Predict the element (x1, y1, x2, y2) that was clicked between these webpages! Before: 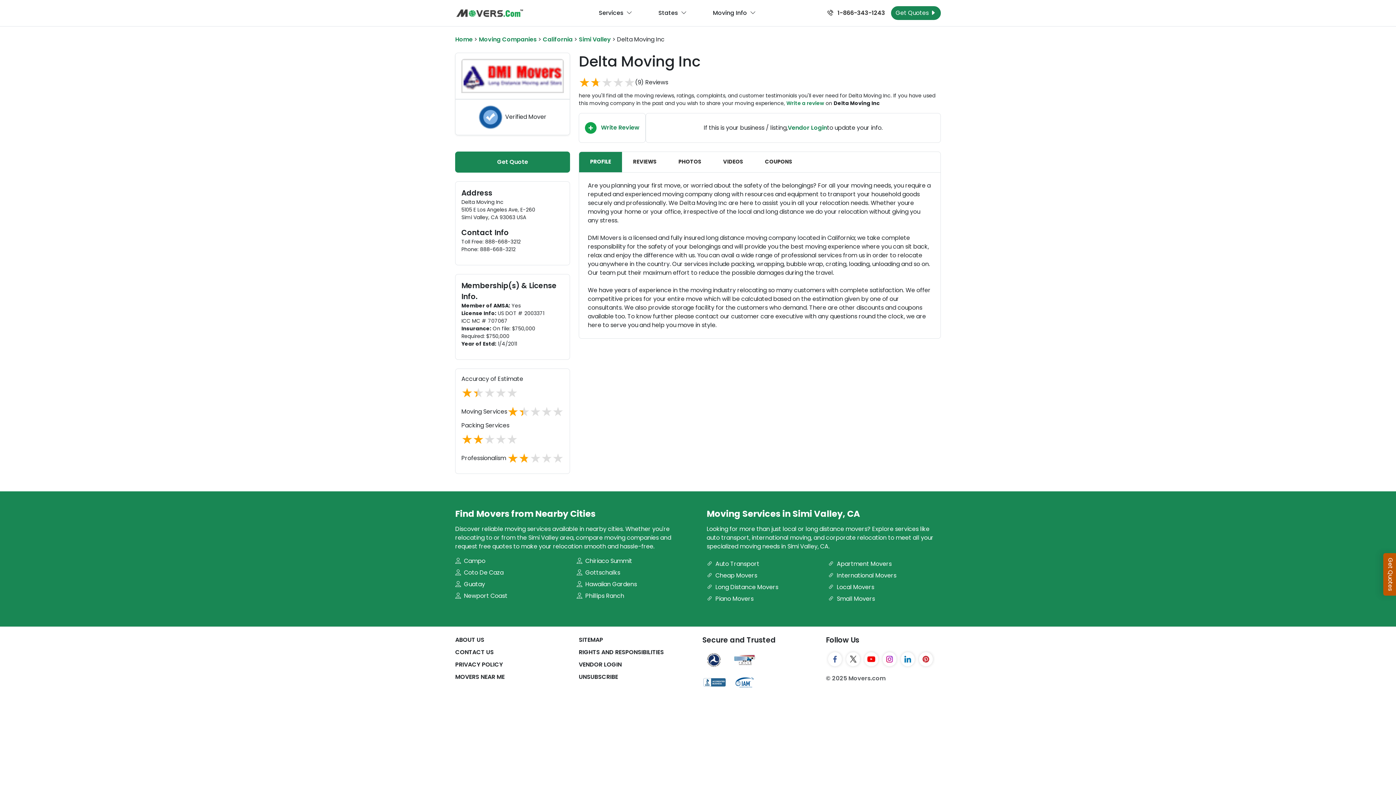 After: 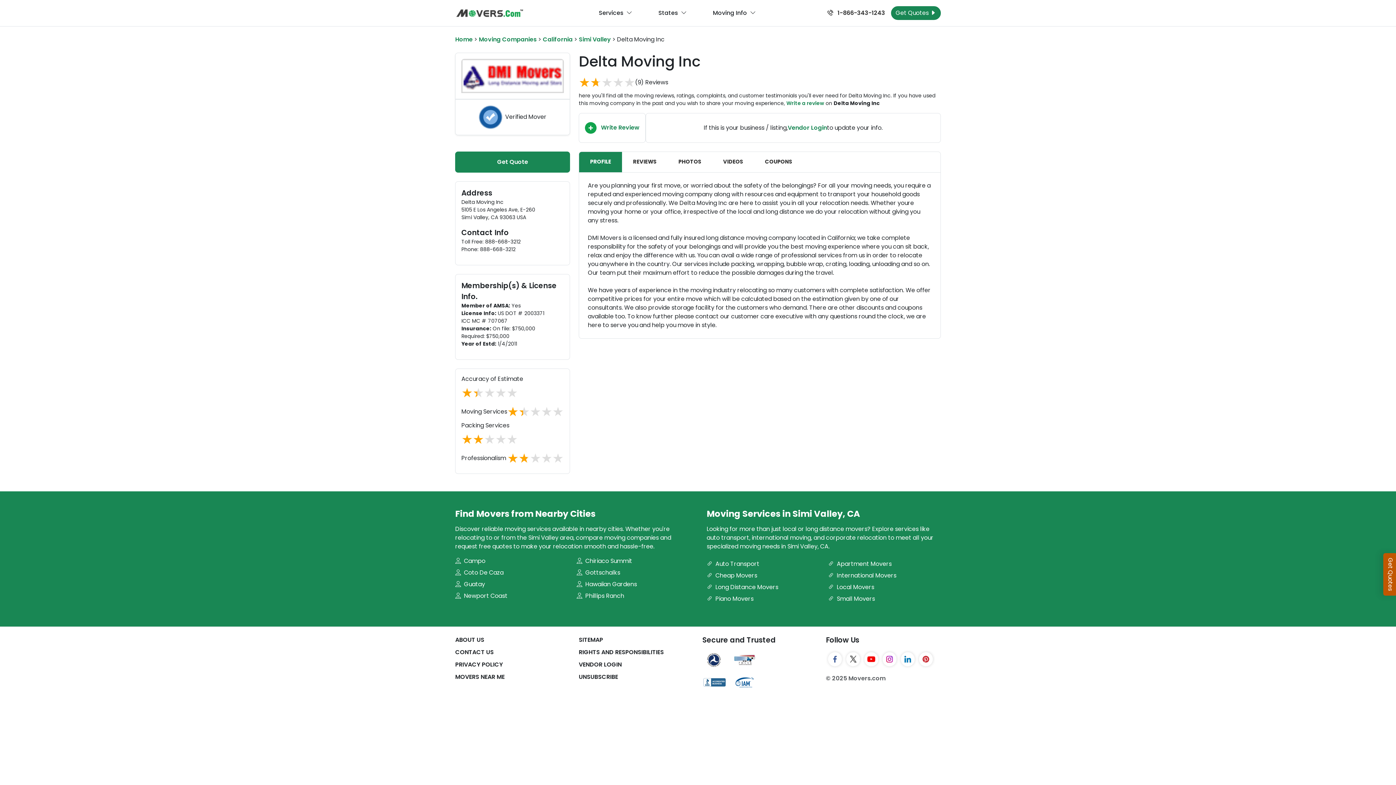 Action: label: Pinterest bbox: (917, 650, 935, 668)